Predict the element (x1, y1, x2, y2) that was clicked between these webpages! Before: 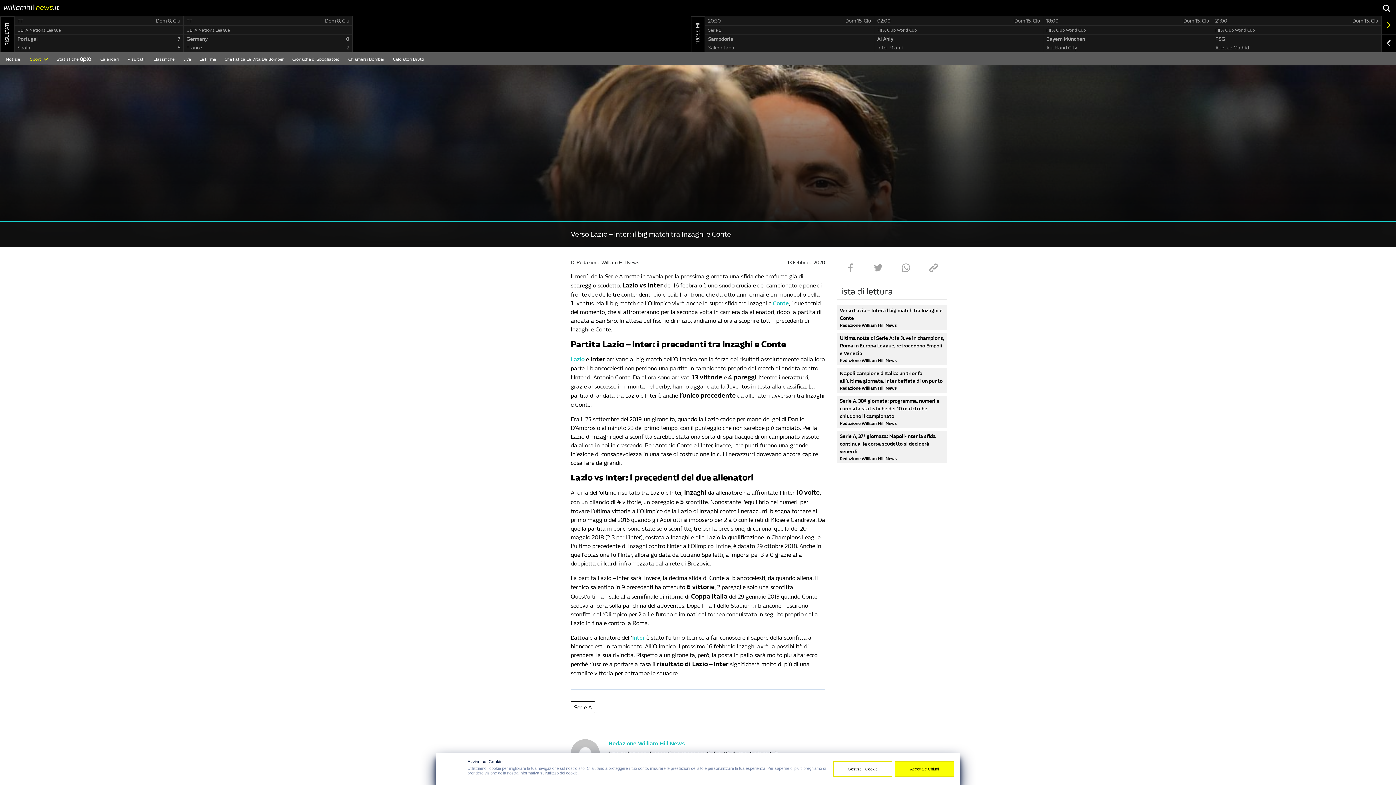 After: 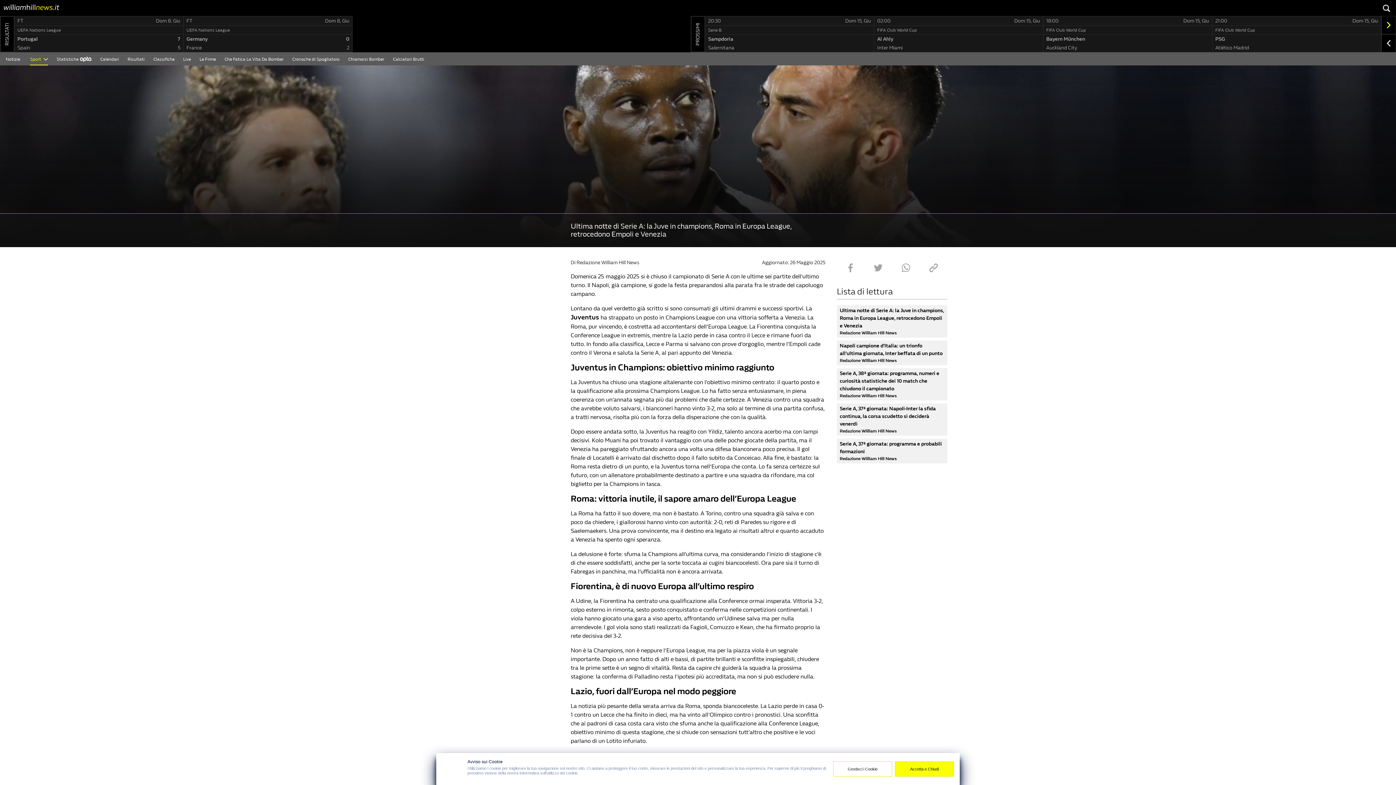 Action: label: Ultima notte di Serie A: la Juve in champions, Roma in Europa League, retrocedono Empoli e Venezia

Redazione William Hill News bbox: (837, 333, 947, 365)